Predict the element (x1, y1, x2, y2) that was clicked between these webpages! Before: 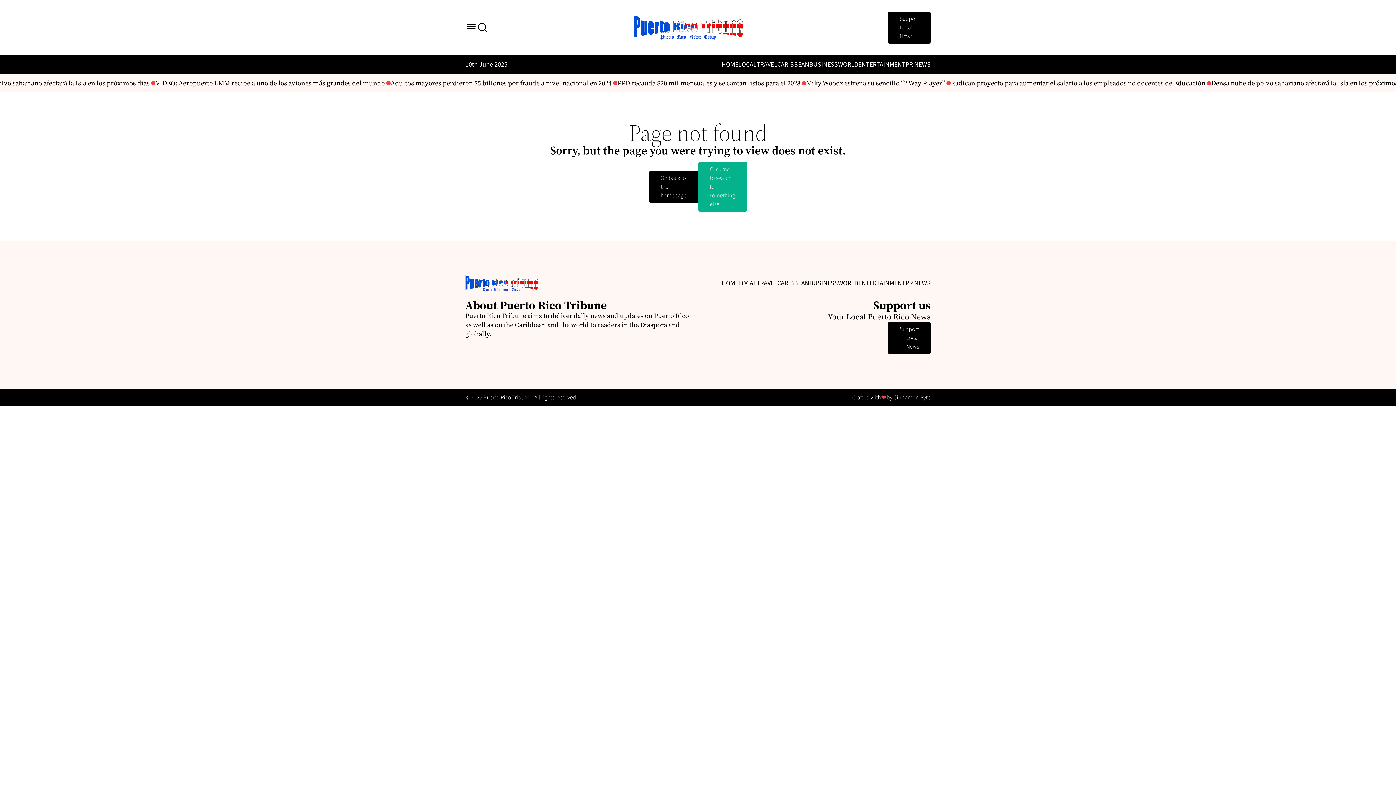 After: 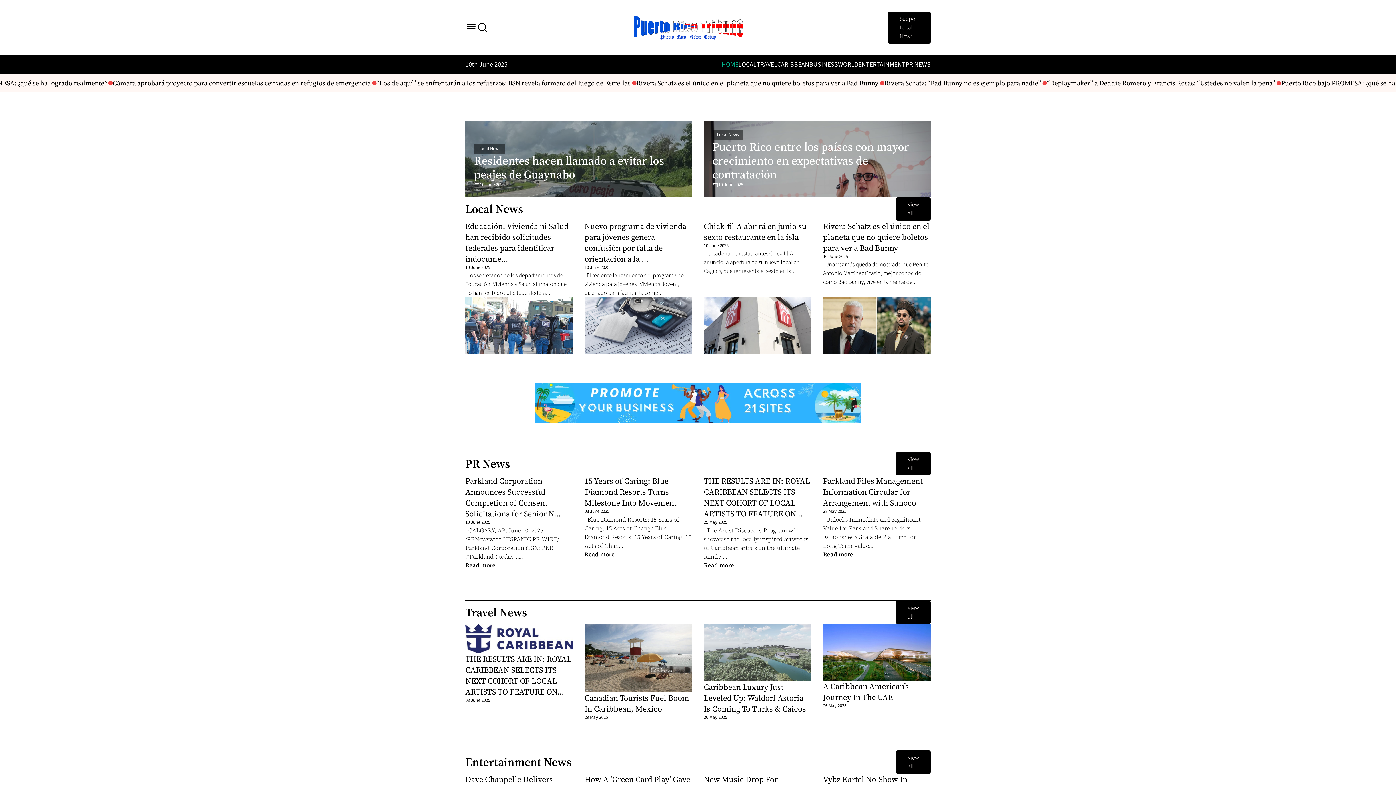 Action: bbox: (634, 15, 743, 39)